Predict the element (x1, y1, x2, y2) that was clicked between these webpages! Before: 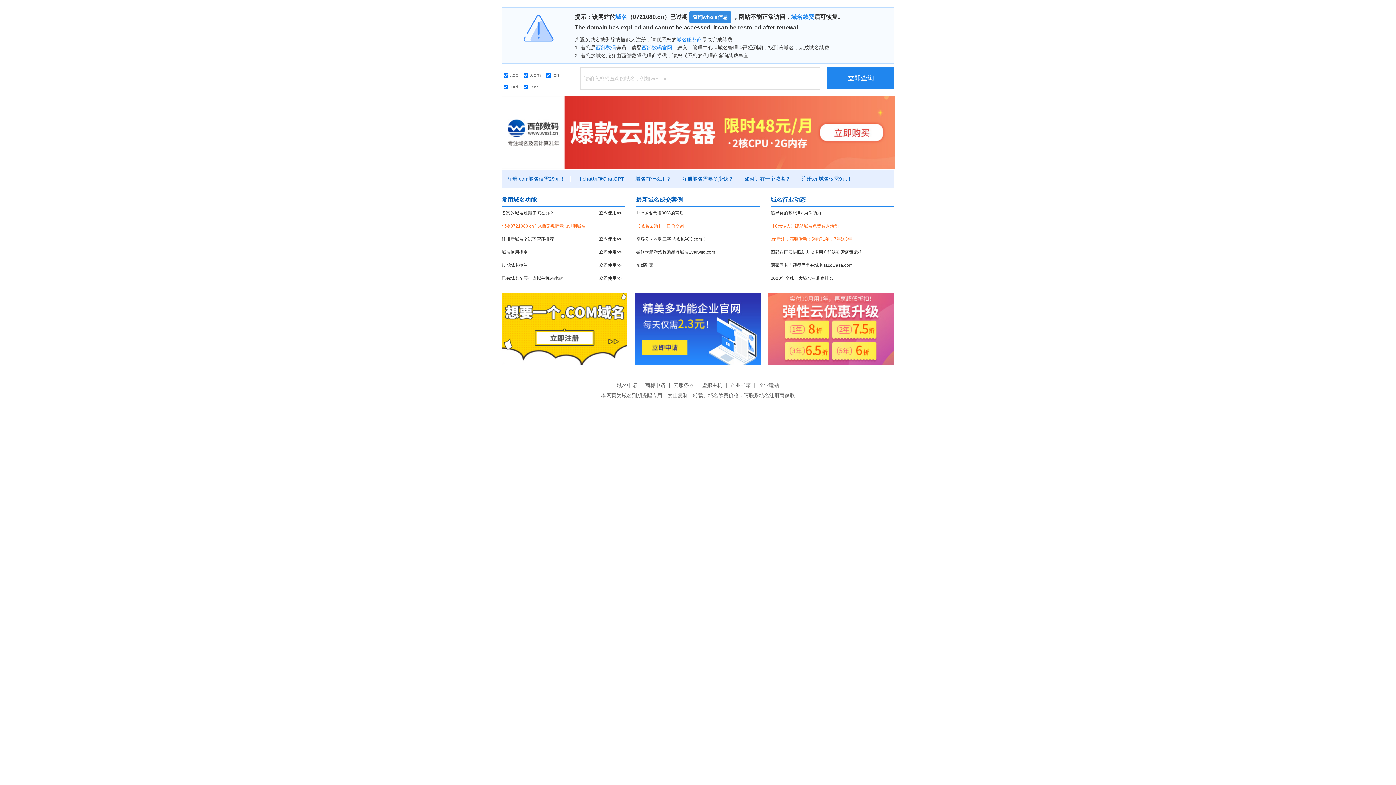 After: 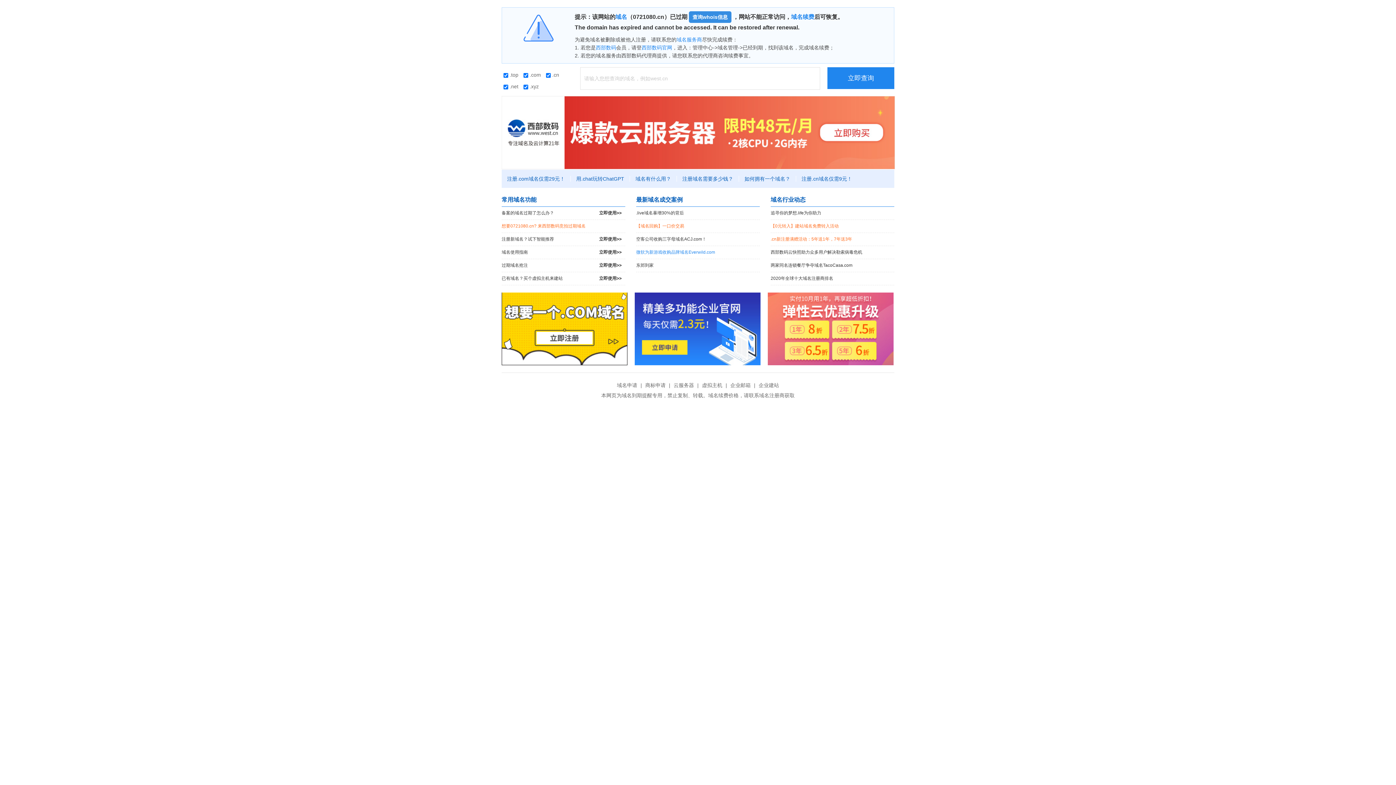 Action: label: 微软为新游戏收购品牌域名Everwild.com bbox: (636, 246, 760, 258)